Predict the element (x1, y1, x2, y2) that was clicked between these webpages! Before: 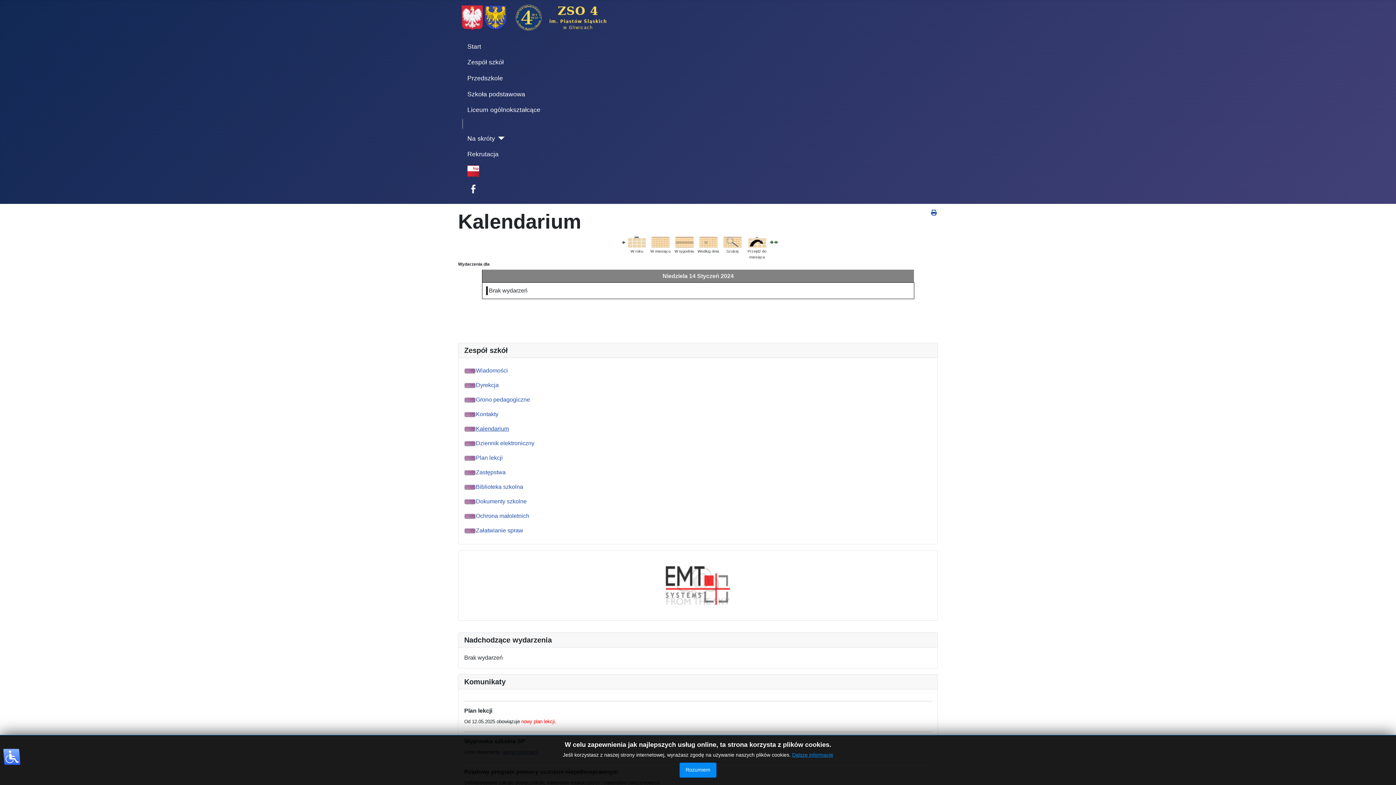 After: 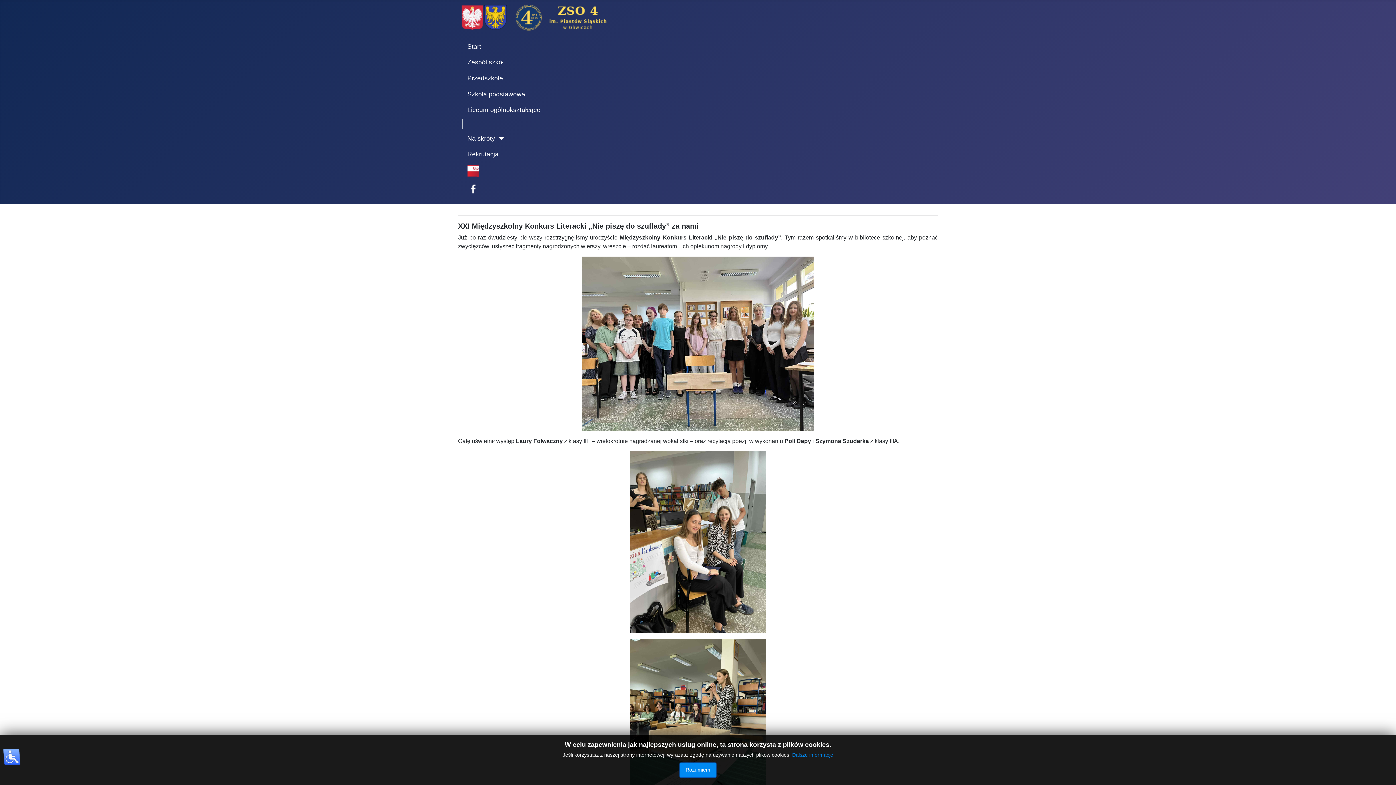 Action: label: Zespół szkół bbox: (467, 57, 503, 67)